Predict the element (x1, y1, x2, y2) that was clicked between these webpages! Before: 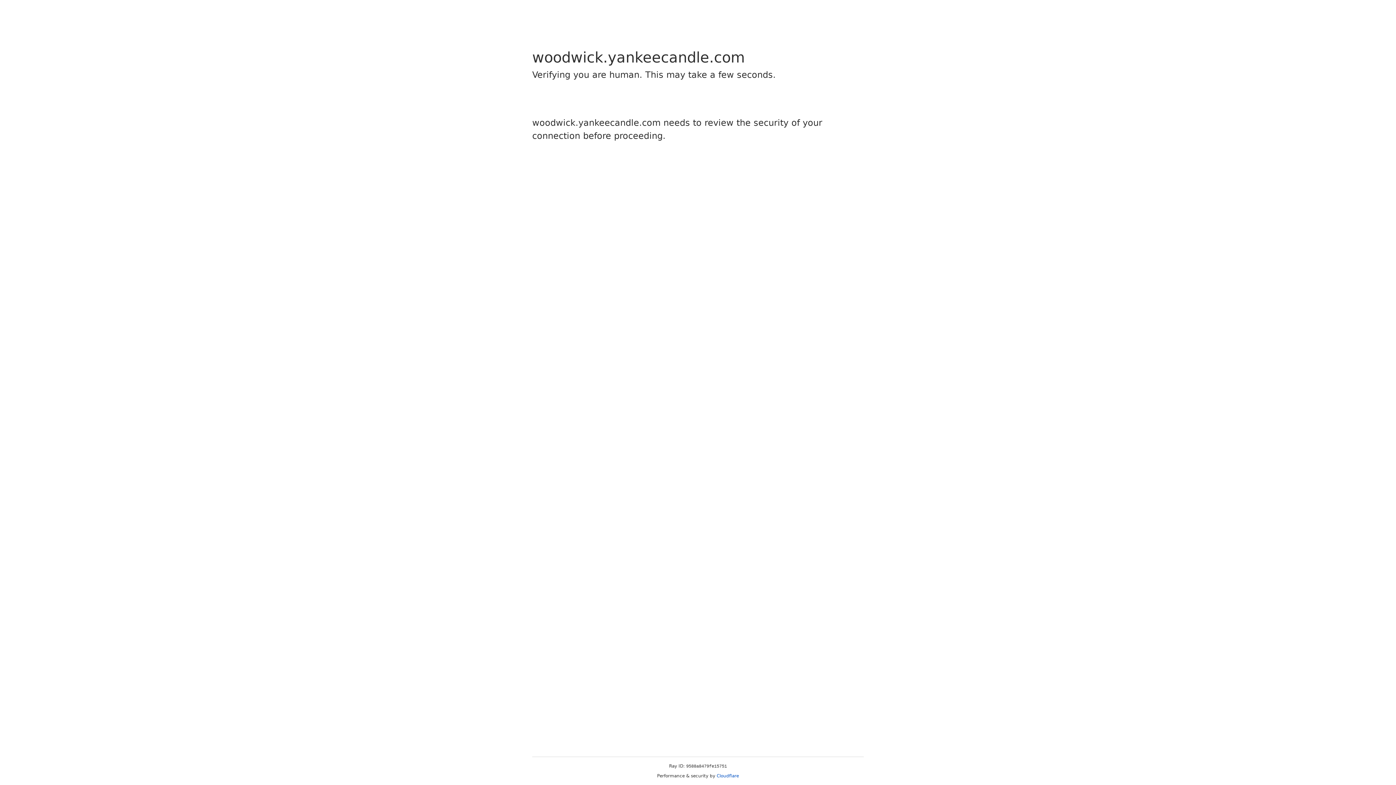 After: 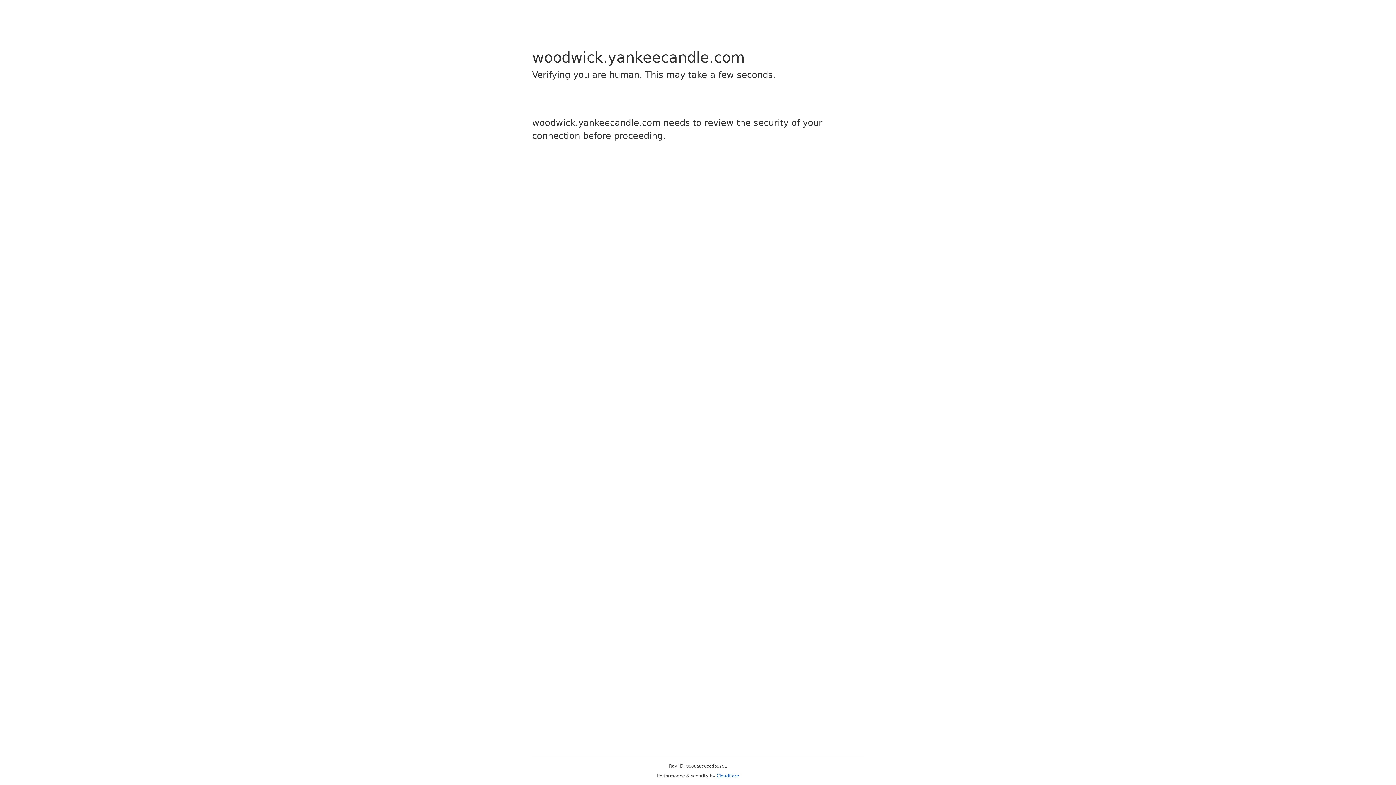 Action: label: Cloudflare bbox: (716, 773, 739, 778)